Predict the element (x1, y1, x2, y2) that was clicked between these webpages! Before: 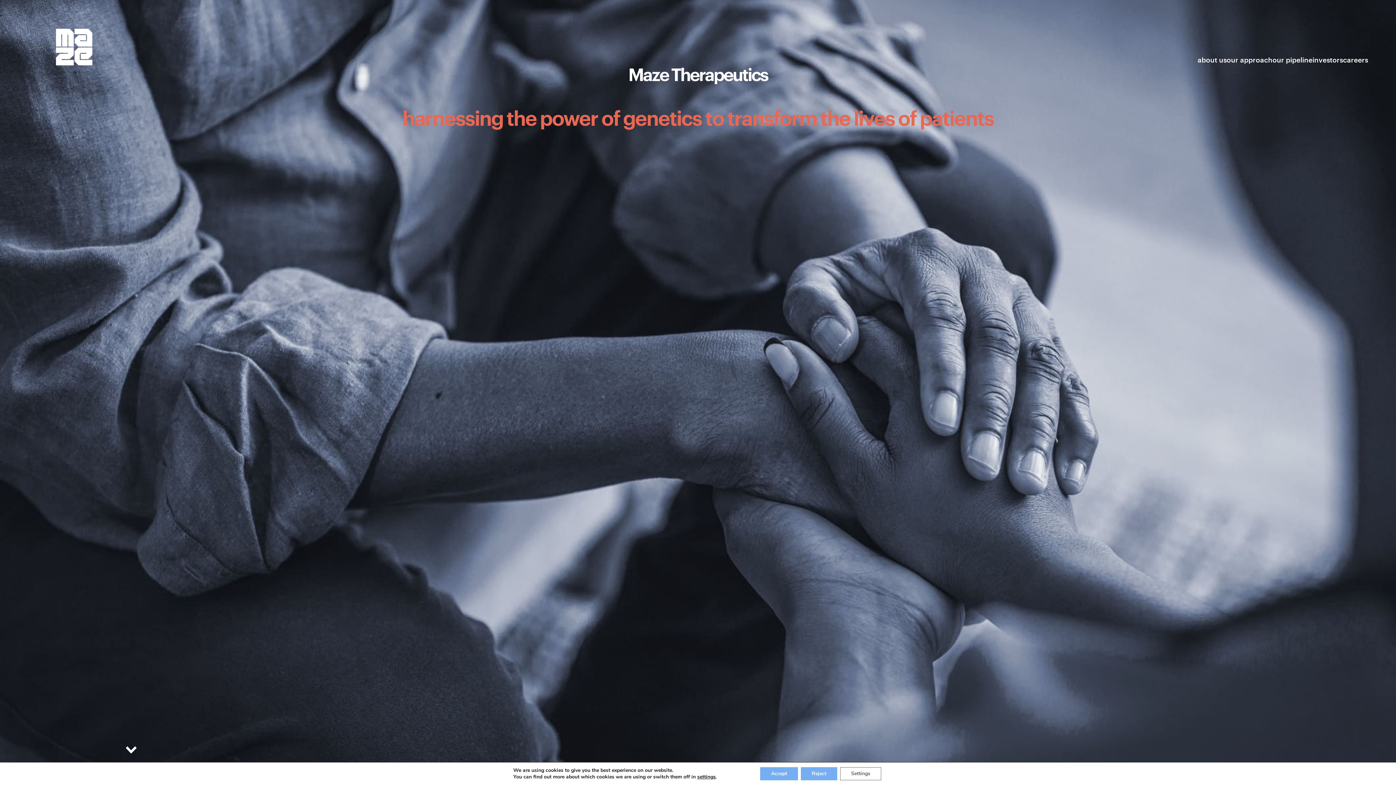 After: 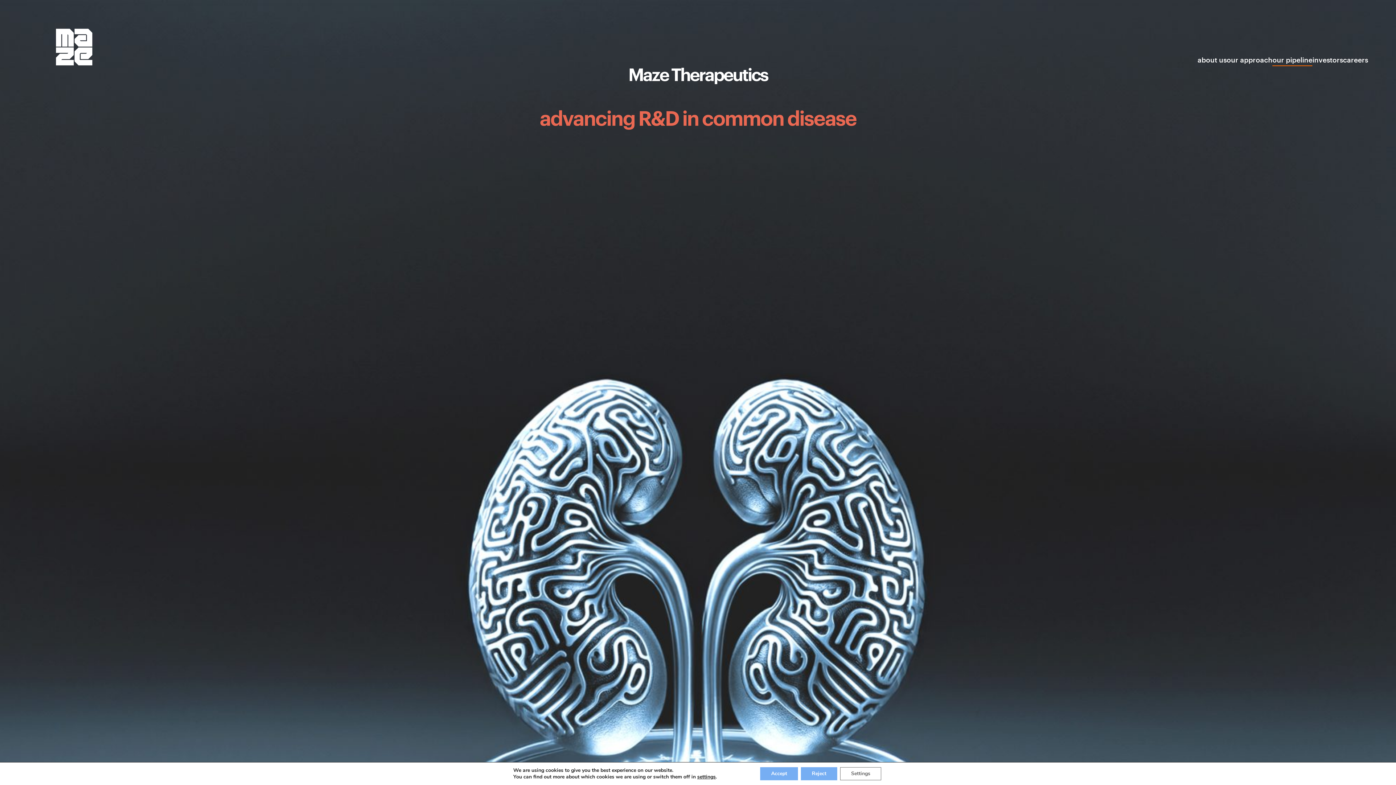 Action: bbox: (1272, 56, 1312, 63) label: our pipeline